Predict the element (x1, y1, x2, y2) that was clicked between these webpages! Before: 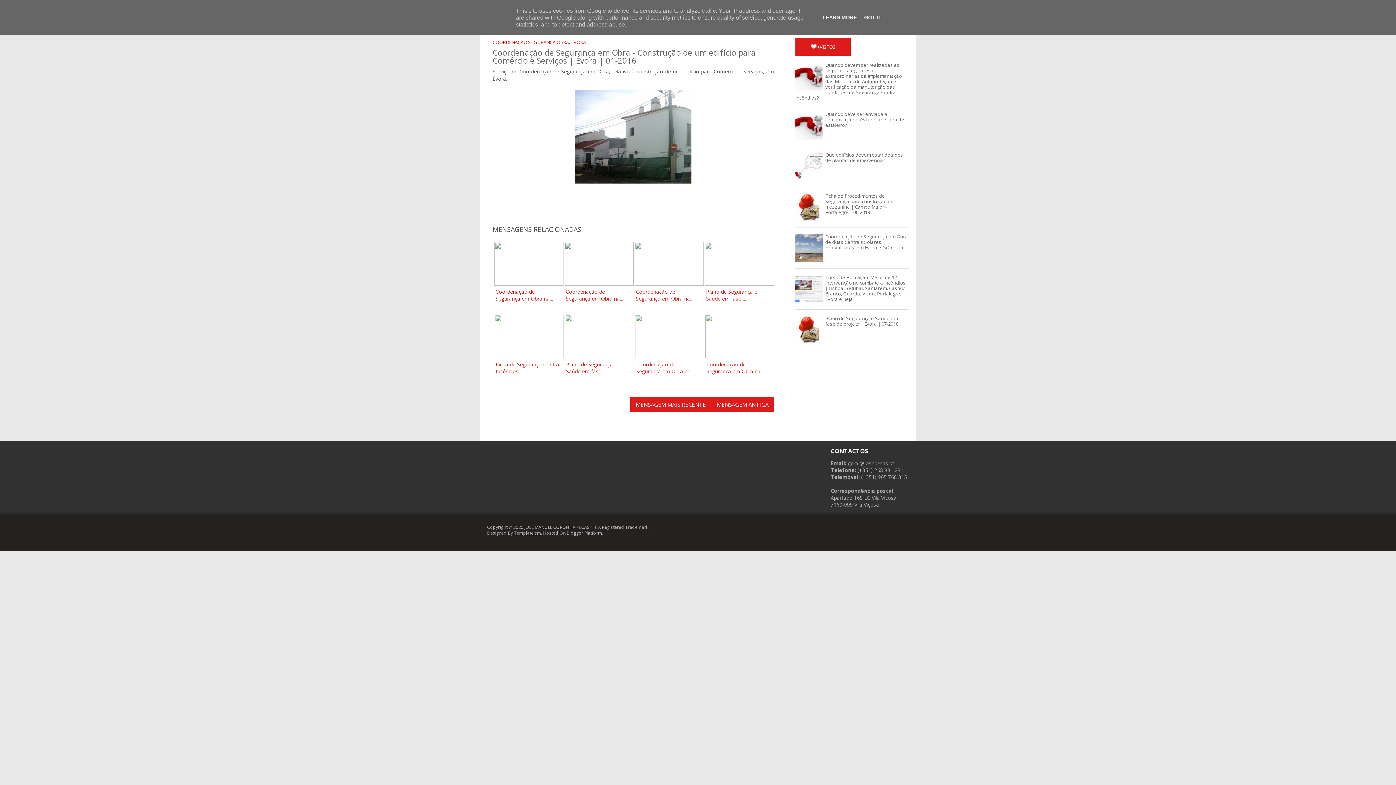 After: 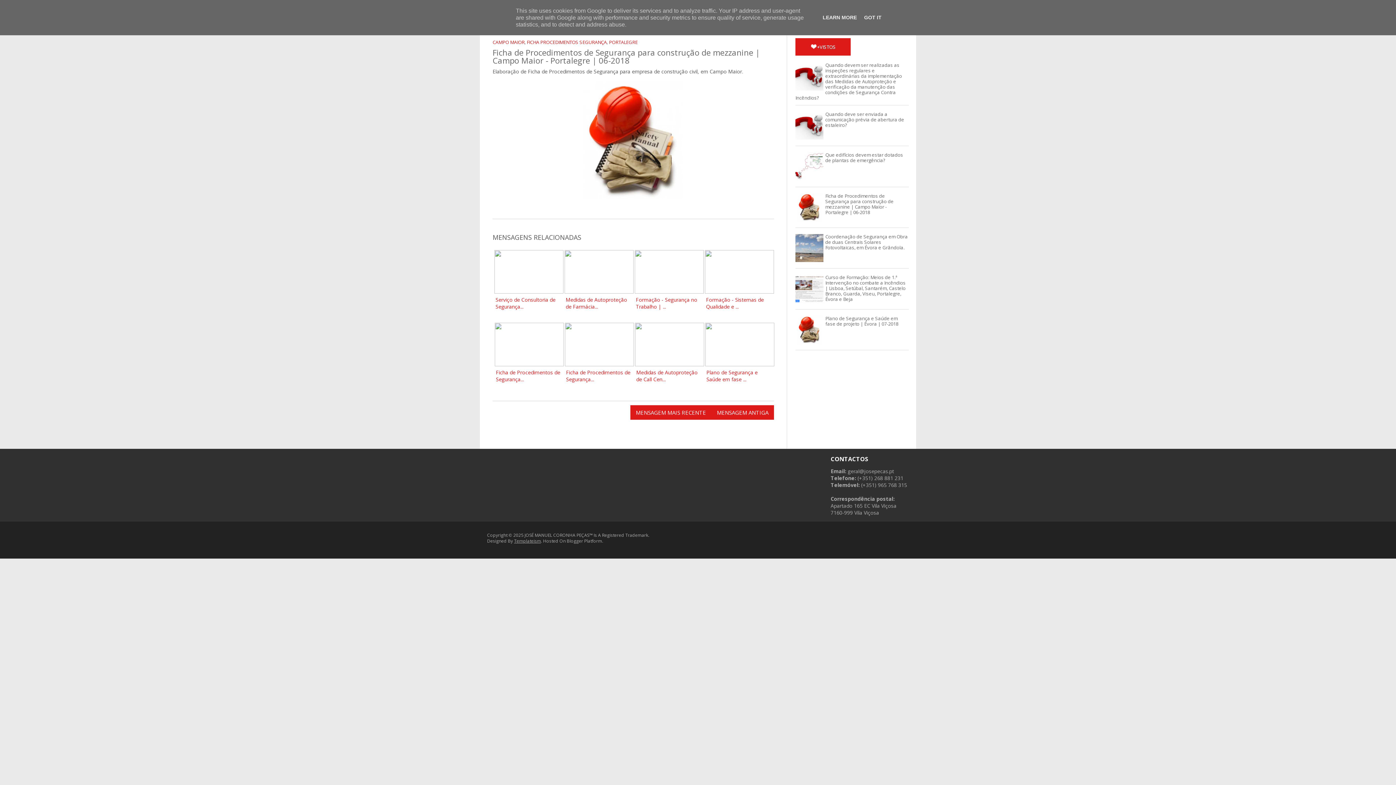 Action: bbox: (825, 192, 893, 215) label: Ficha de Procedimentos de Segurança para construção de mezzanine | Campo Maior - Portalegre | 06-2018